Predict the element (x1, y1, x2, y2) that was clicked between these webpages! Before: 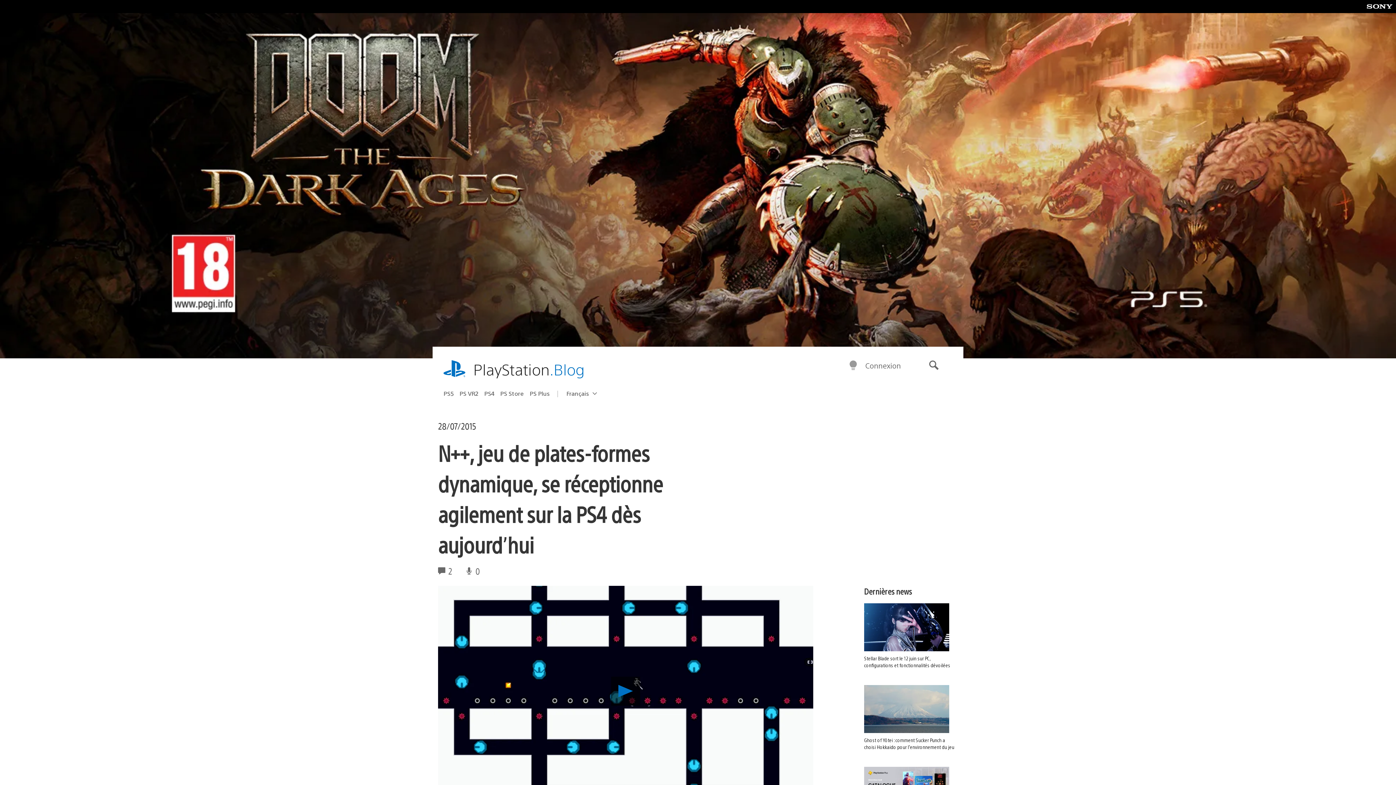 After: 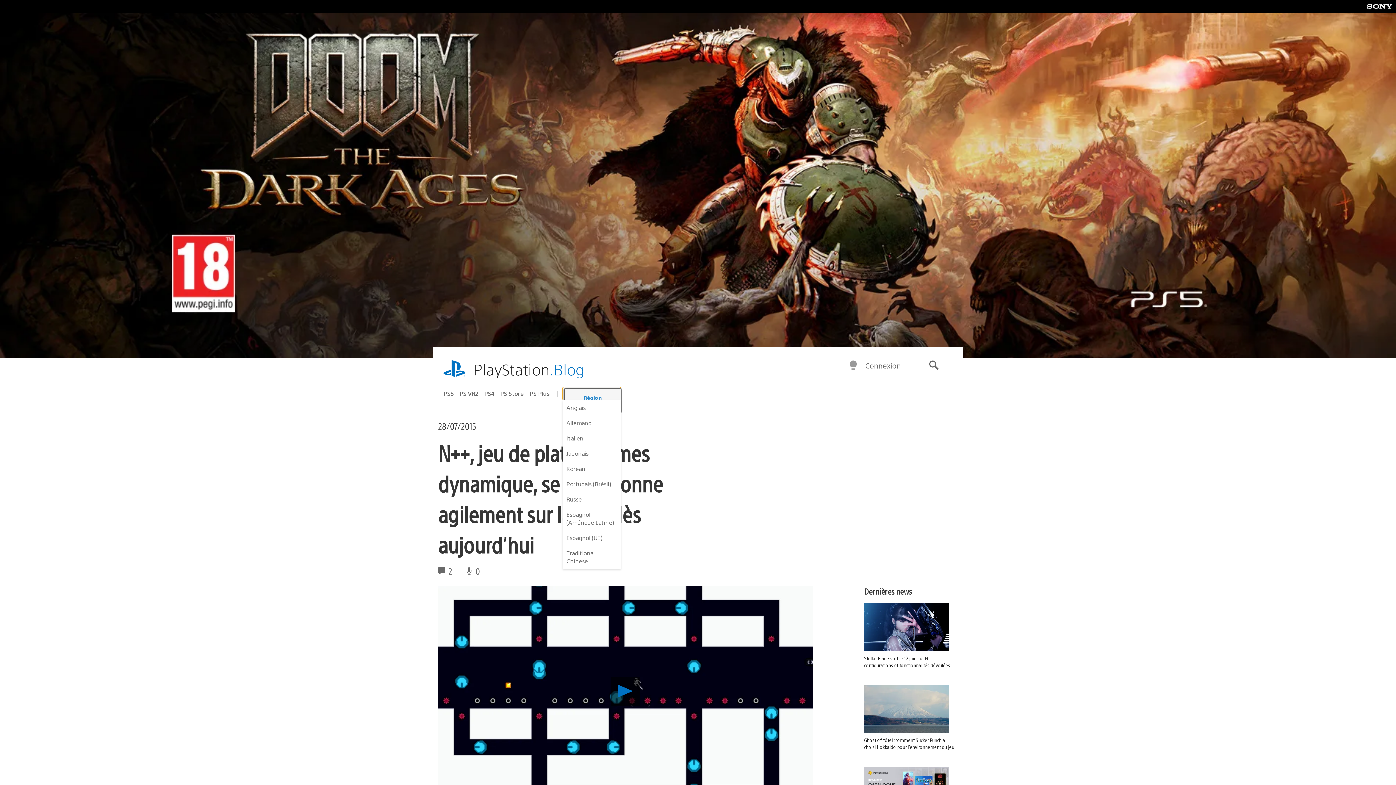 Action: label: Choisir une région
Région actuelle :
Français bbox: (562, 387, 621, 400)